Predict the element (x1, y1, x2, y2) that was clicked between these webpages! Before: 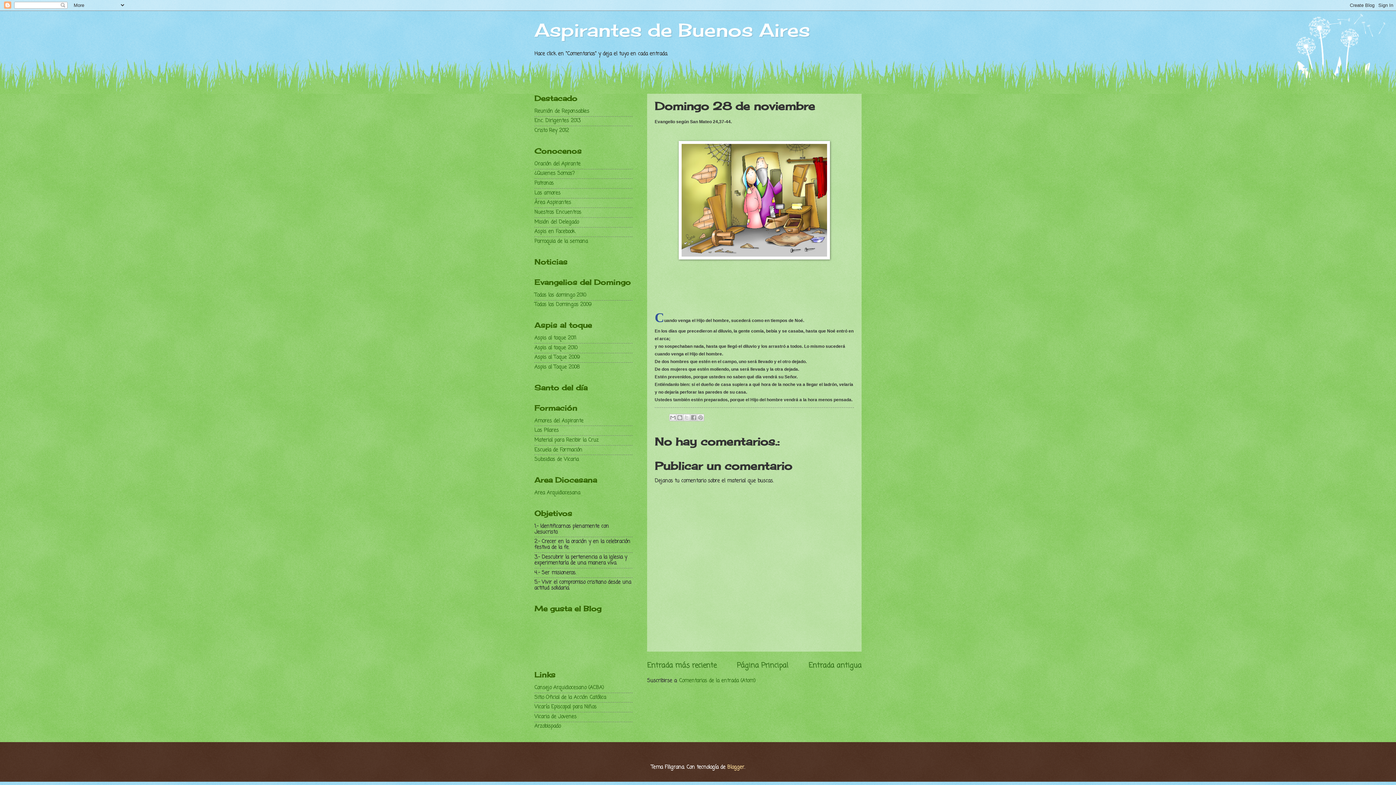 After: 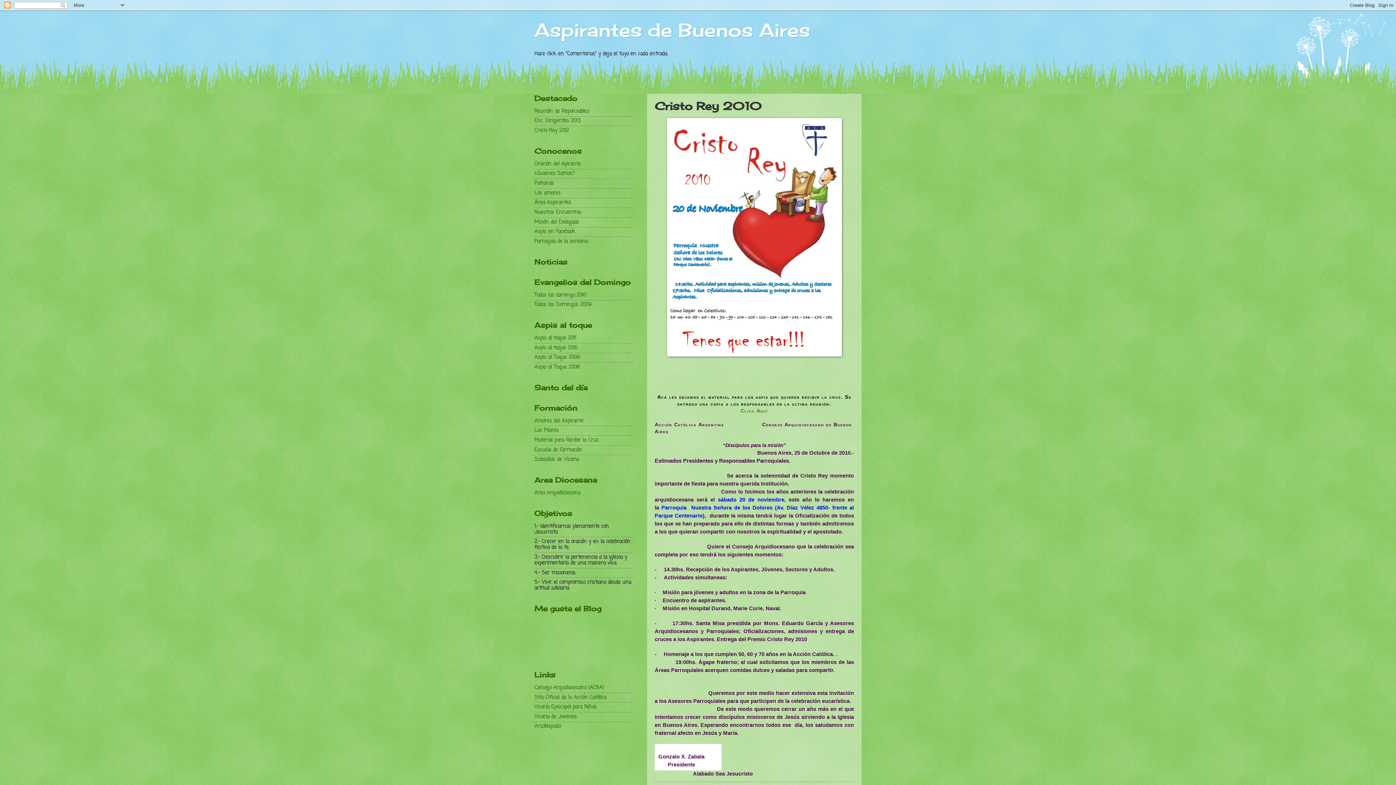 Action: bbox: (808, 660, 861, 671) label: Entrada antigua